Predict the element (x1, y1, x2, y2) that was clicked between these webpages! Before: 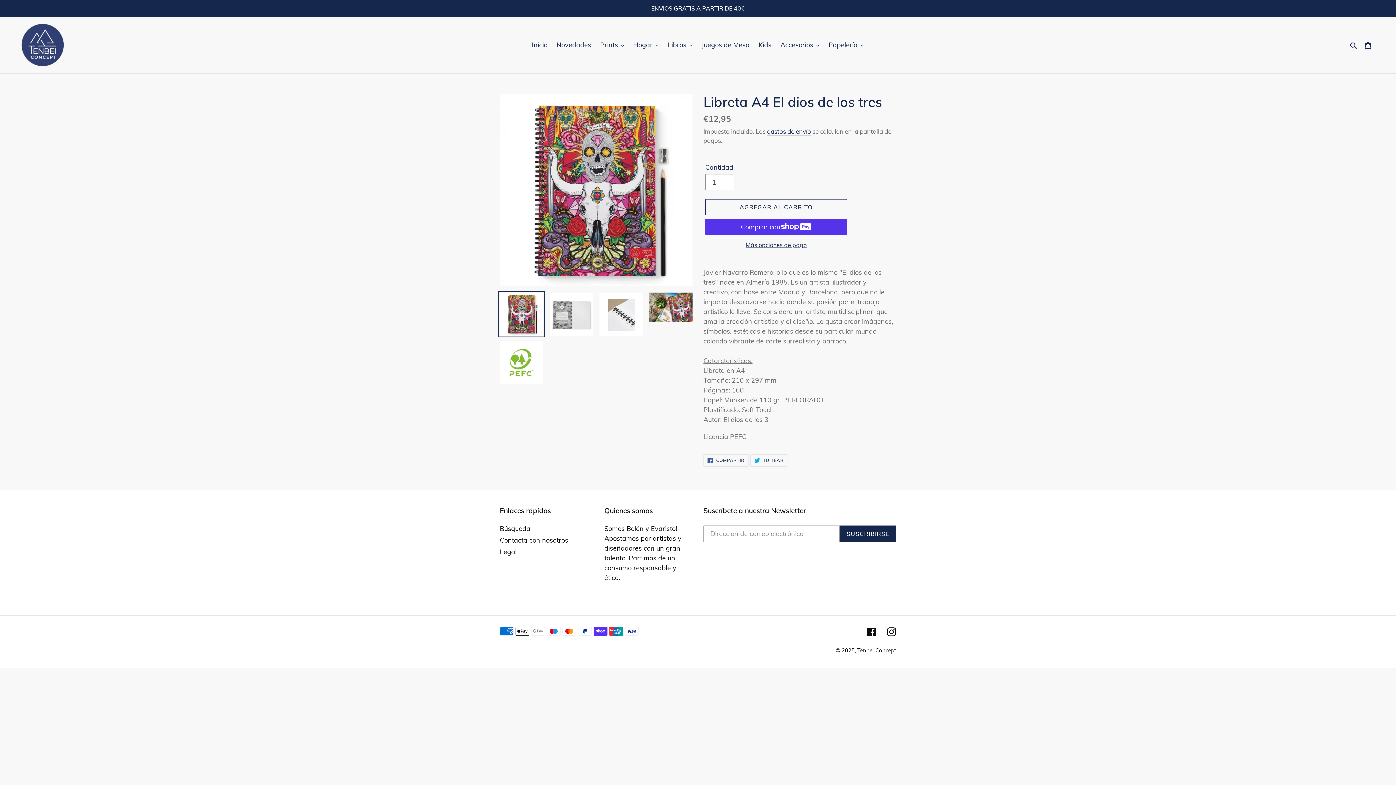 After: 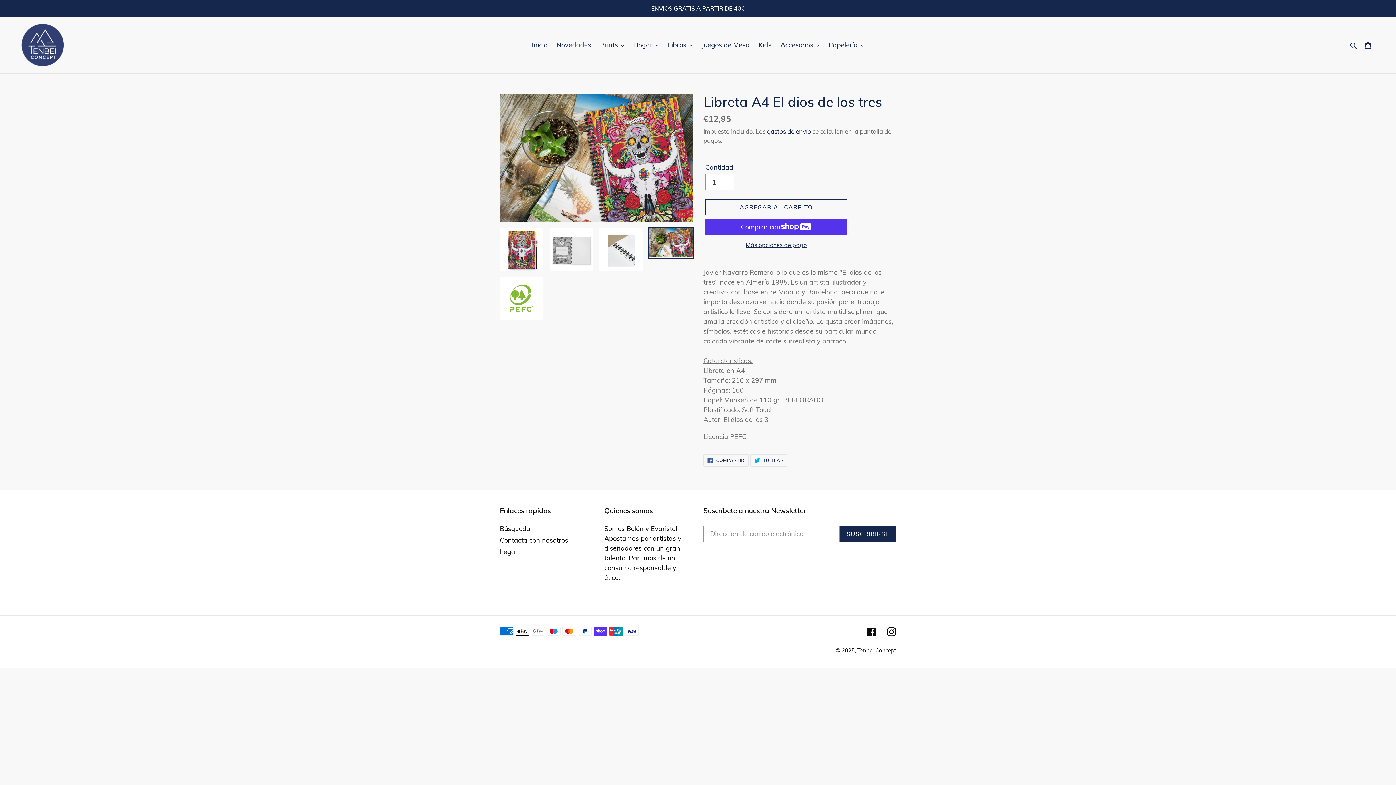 Action: bbox: (648, 291, 694, 323)